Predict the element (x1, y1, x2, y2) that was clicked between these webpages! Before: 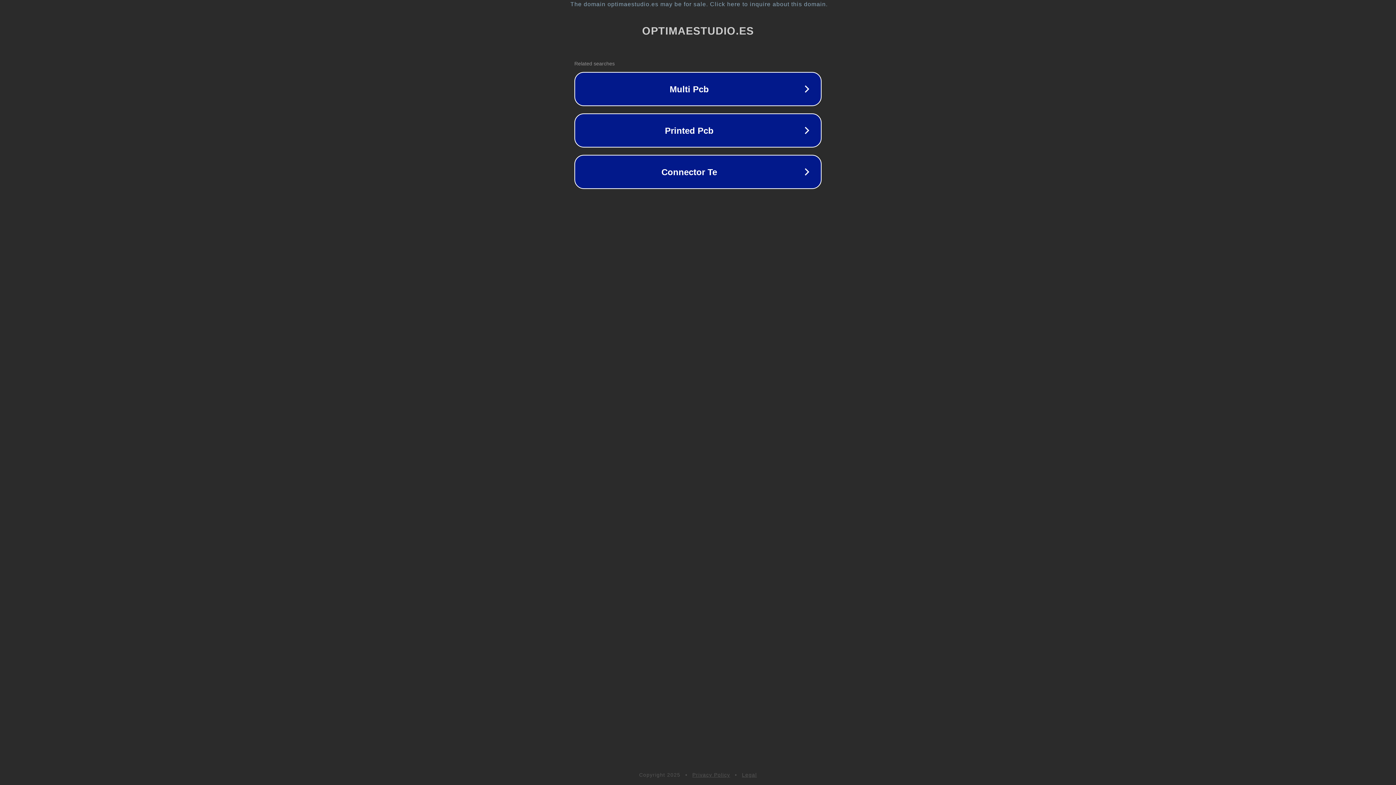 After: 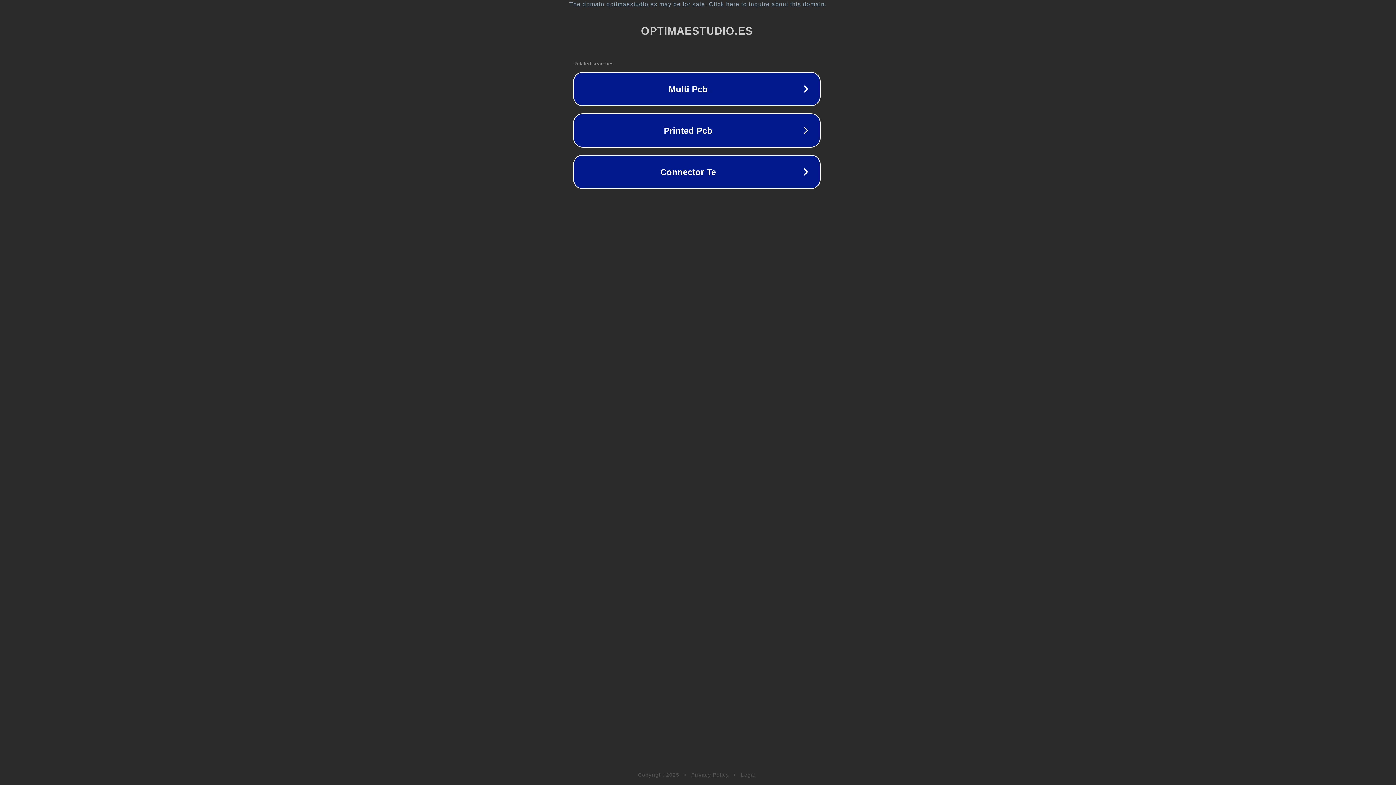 Action: label: The domain optimaestudio.es may be for sale. Click here to inquire about this domain. bbox: (1, 1, 1397, 7)